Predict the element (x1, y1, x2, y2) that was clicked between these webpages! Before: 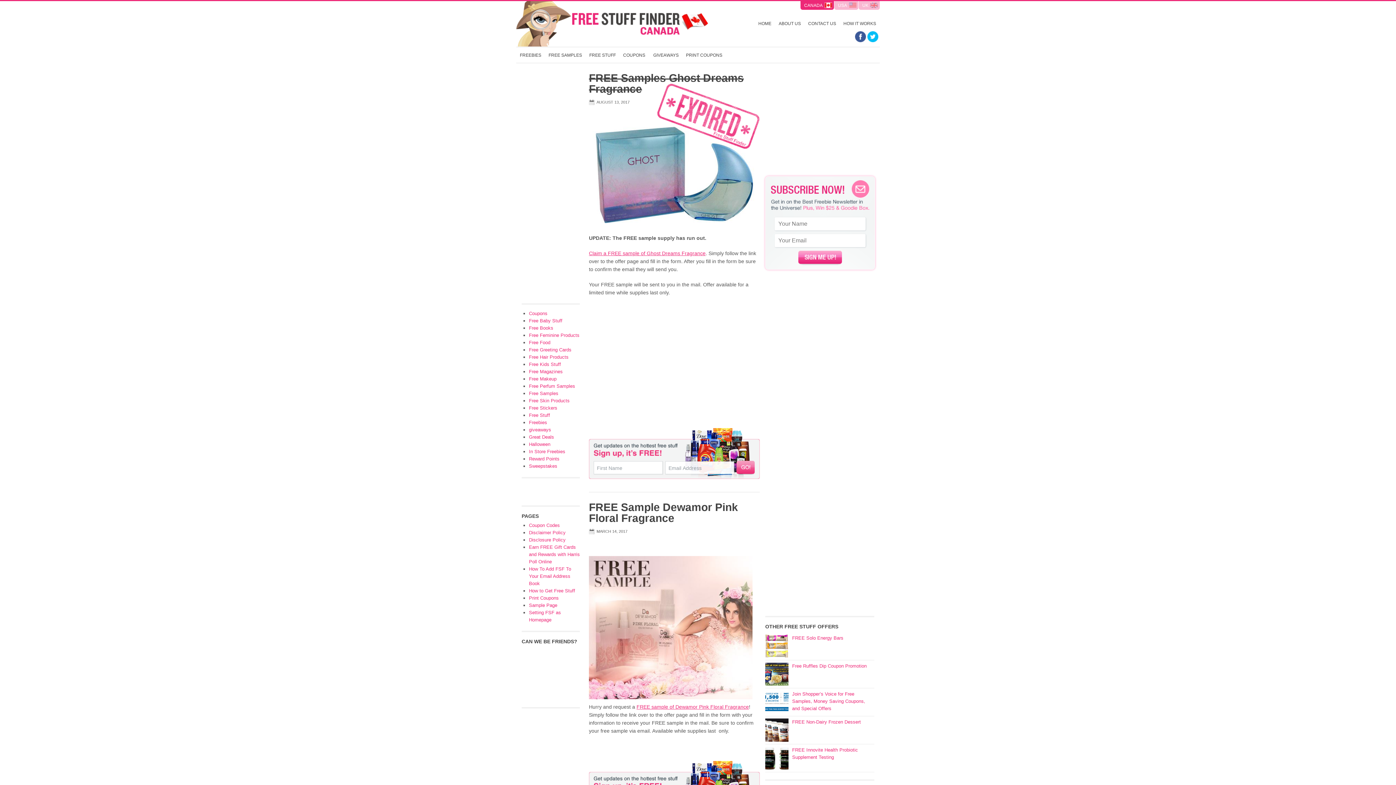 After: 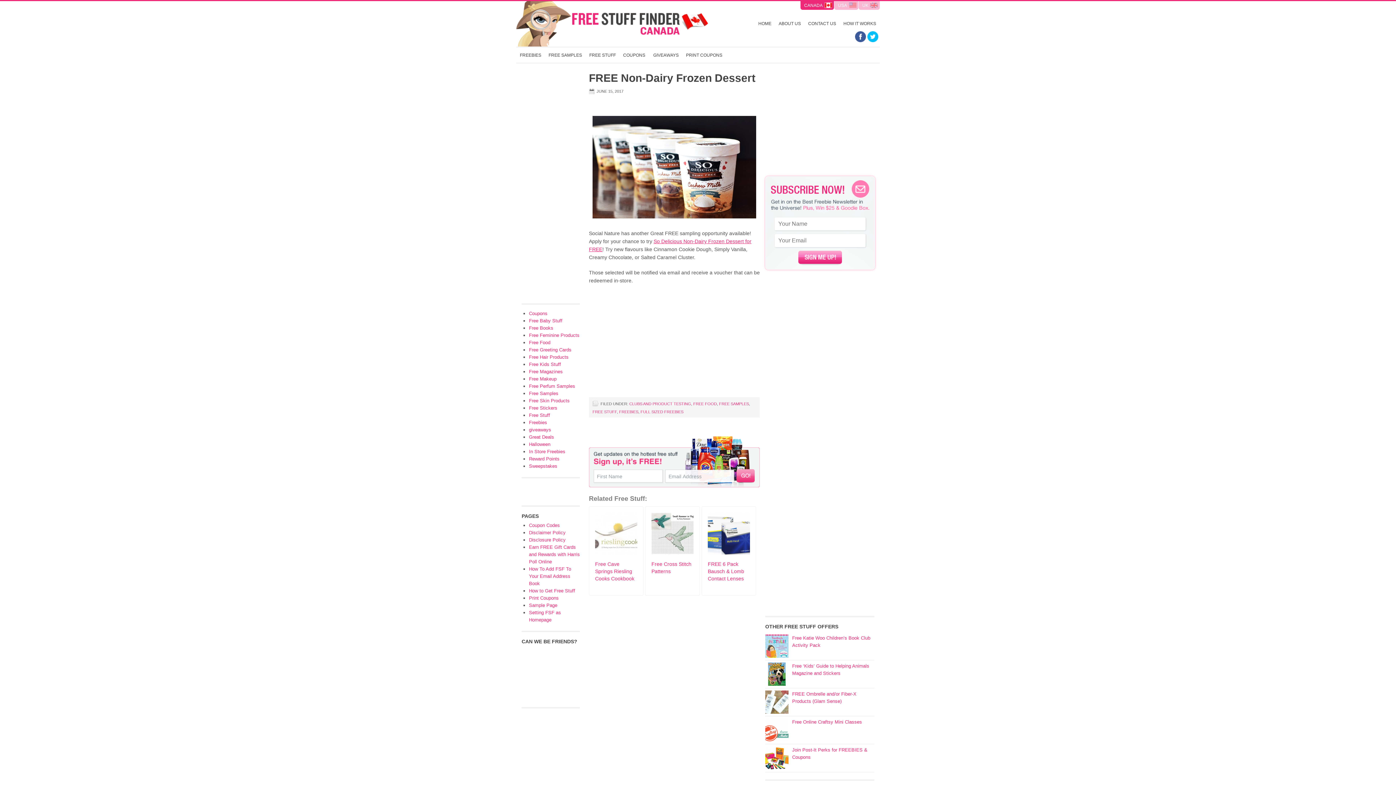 Action: label: FREE Non-Dairy Frozen Dessert bbox: (792, 718, 872, 726)